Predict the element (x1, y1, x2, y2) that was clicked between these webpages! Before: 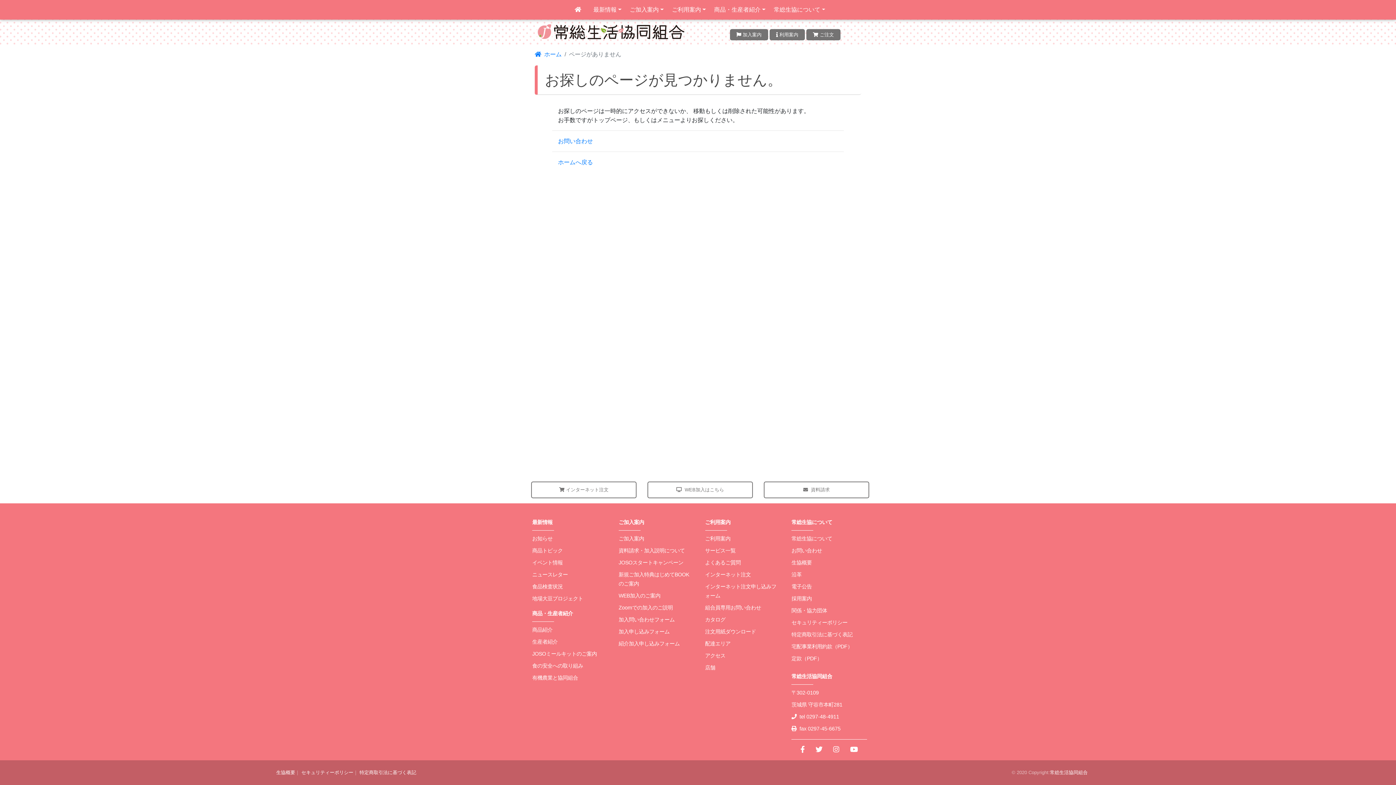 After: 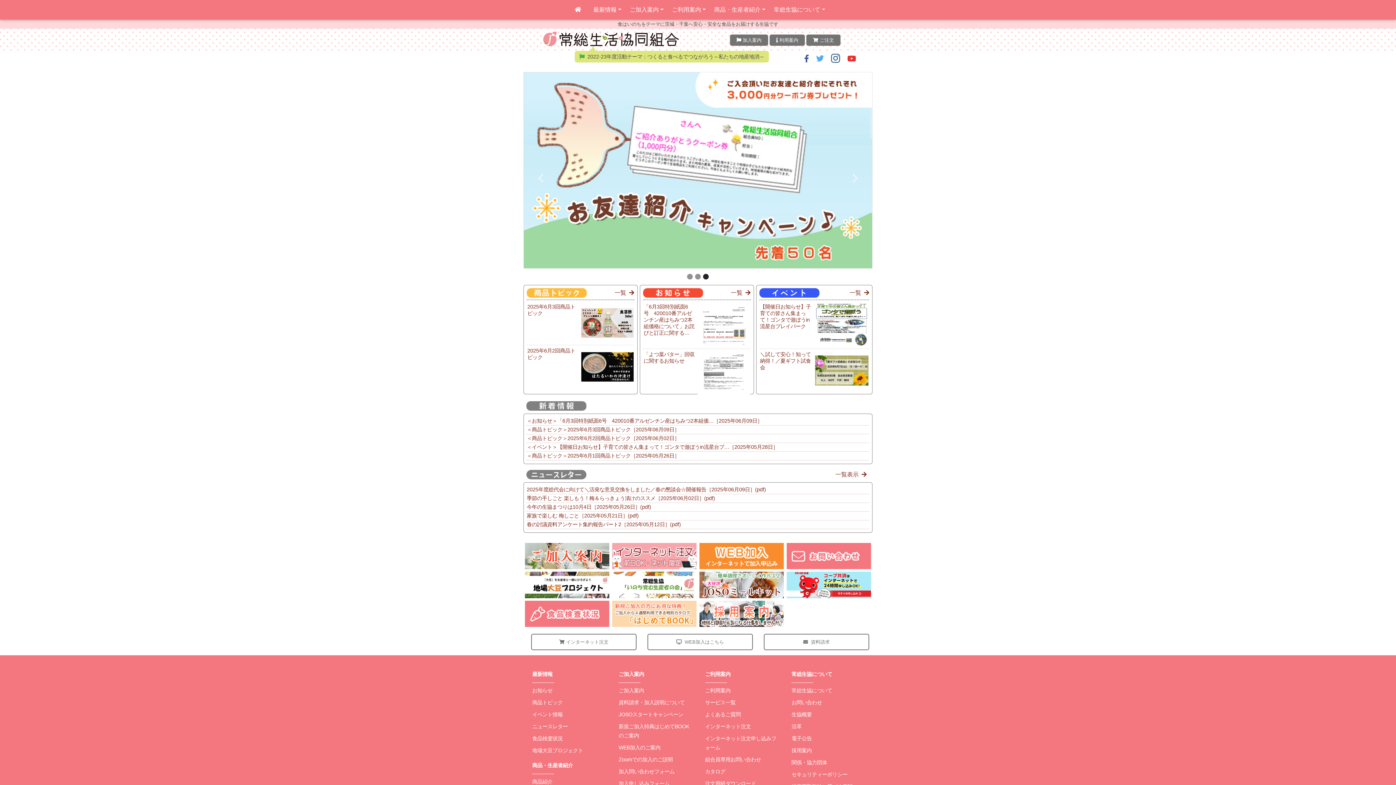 Action: bbox: (569, 1, 586, 18) label: (current)